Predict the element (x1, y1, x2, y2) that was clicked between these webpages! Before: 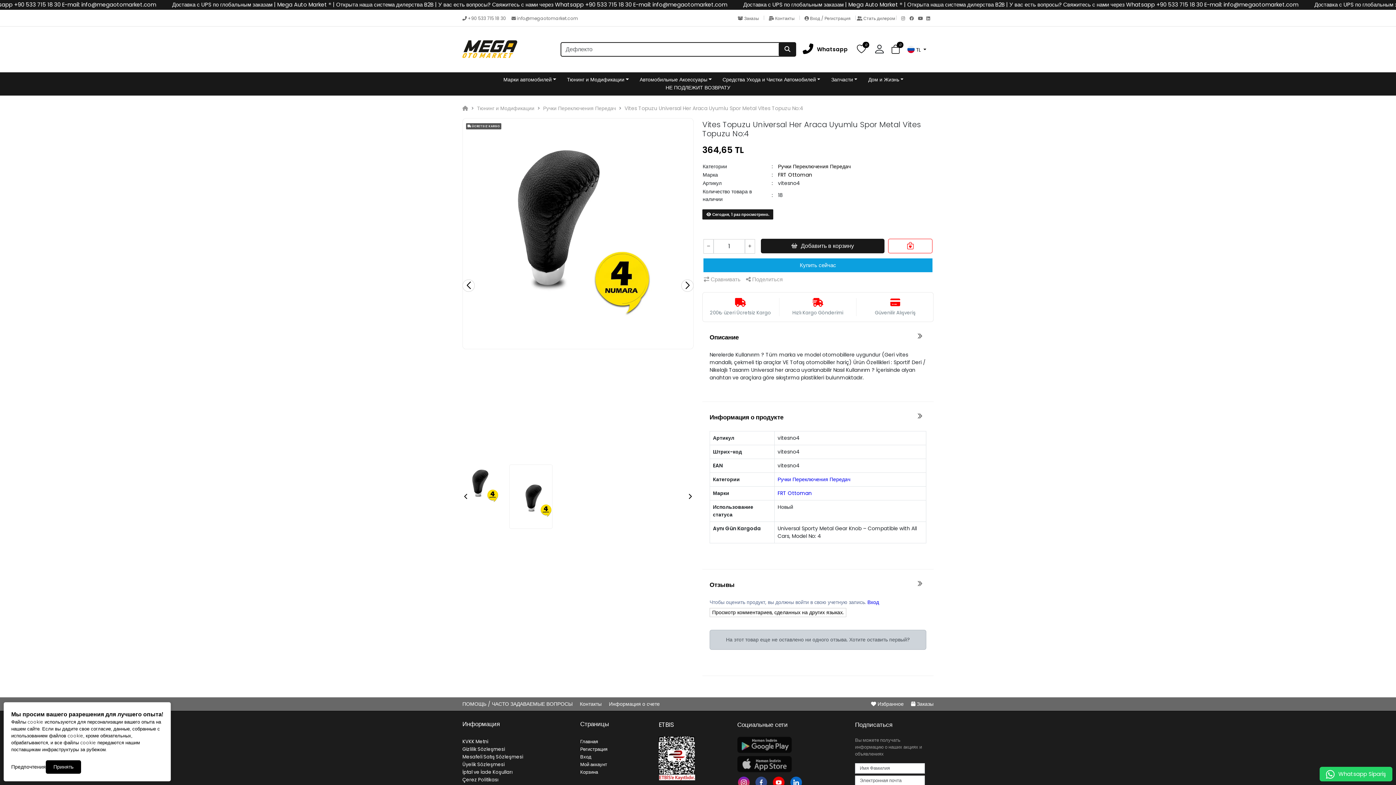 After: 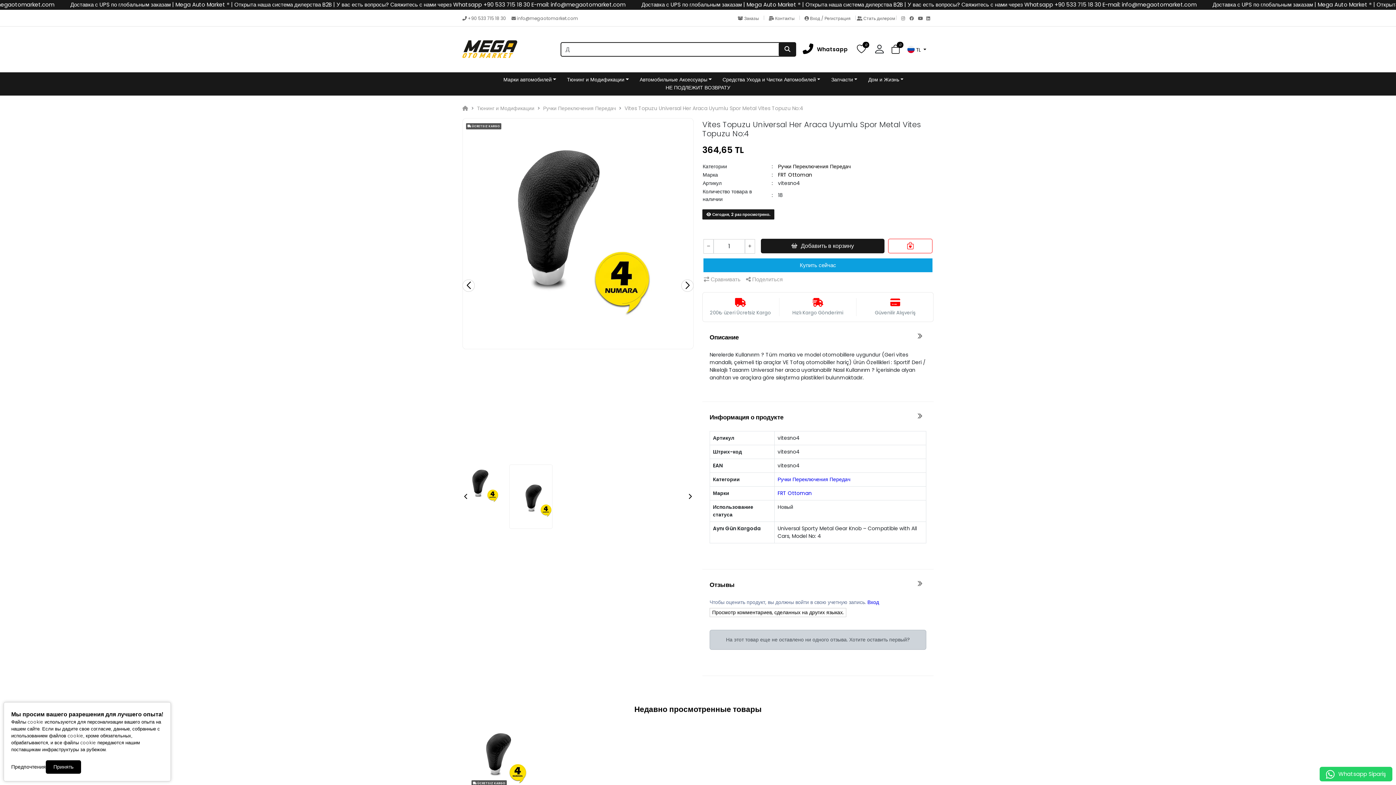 Action: bbox: (503, 75, 556, 83) label: Марки автомобилей